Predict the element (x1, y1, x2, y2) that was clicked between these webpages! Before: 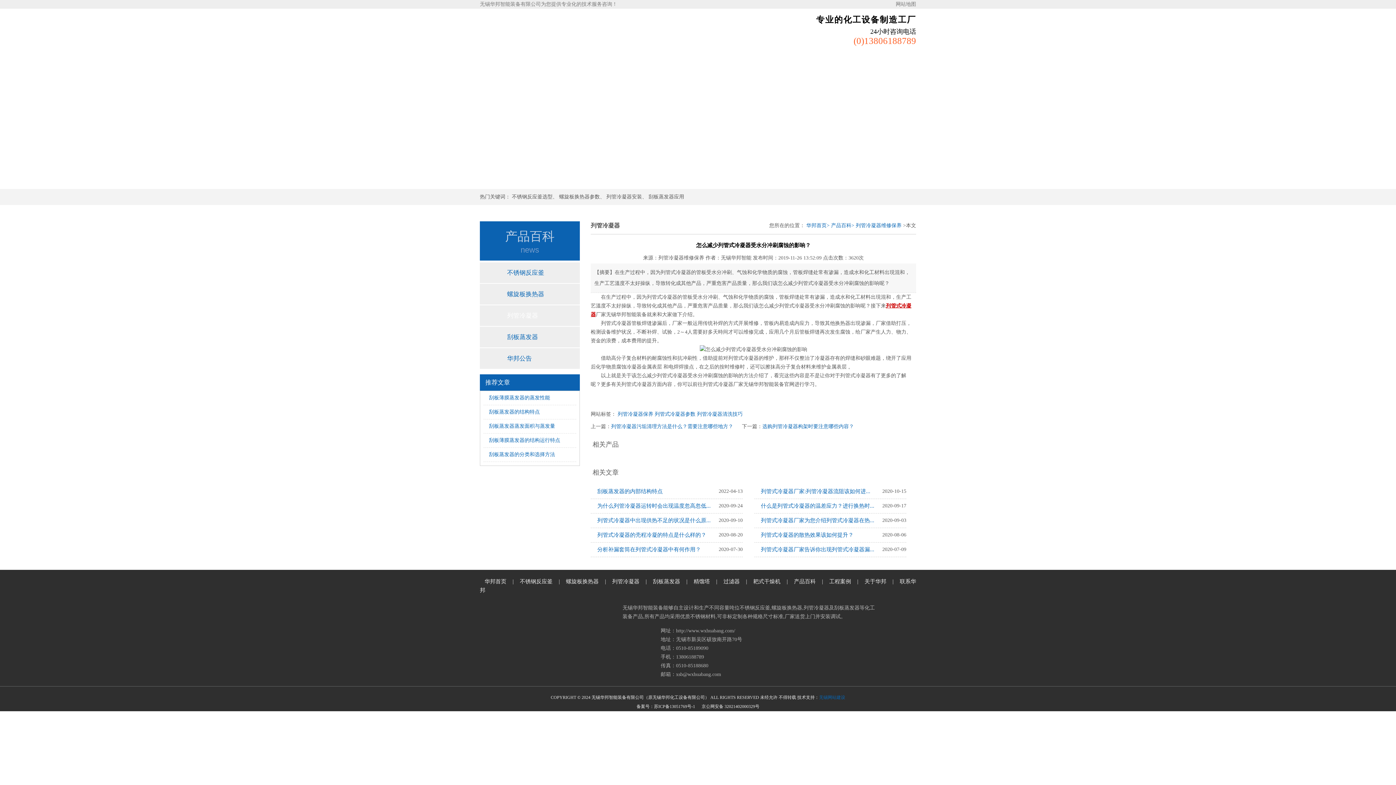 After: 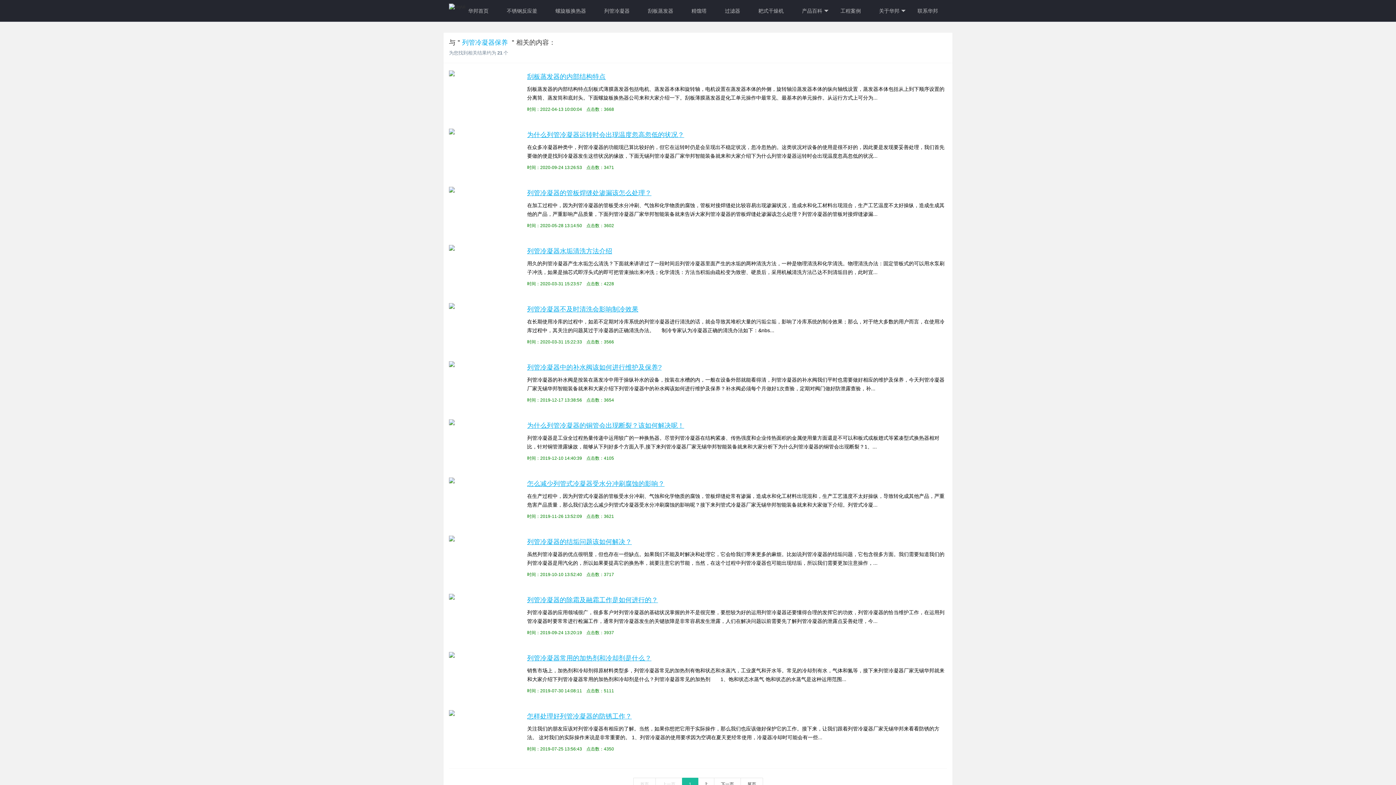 Action: label: 列管冷凝器保养 bbox: (617, 411, 653, 417)